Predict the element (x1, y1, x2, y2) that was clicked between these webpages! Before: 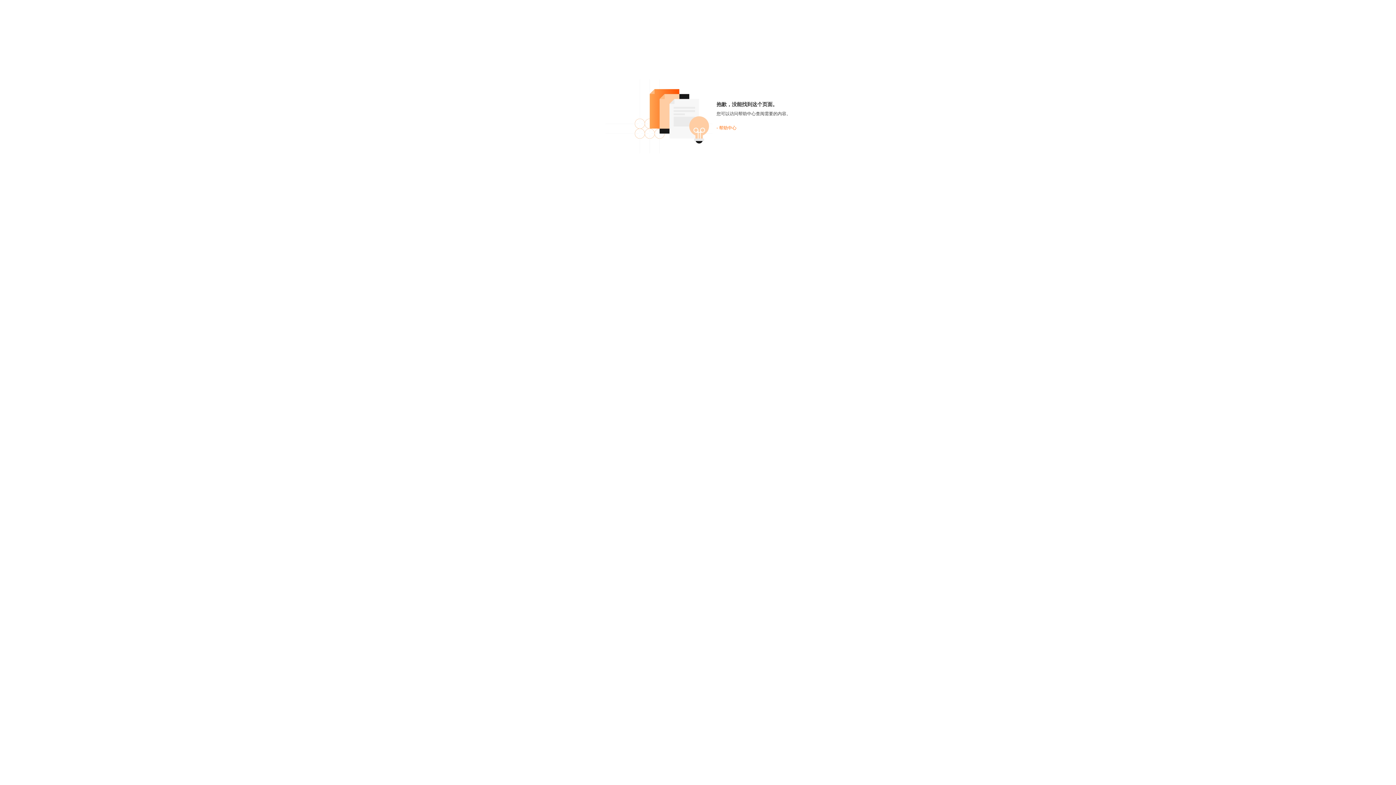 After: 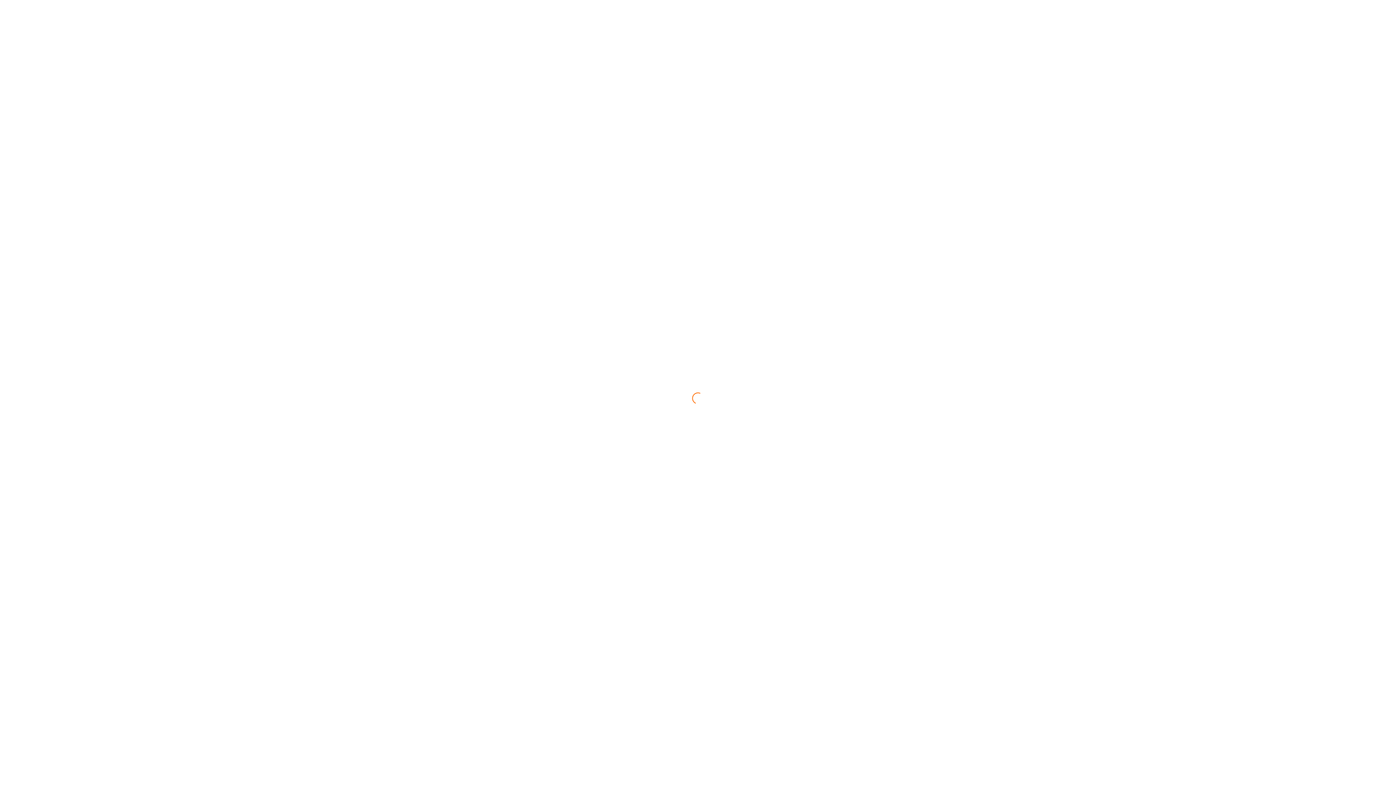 Action: bbox: (716, 125, 736, 130) label: - 帮助中心